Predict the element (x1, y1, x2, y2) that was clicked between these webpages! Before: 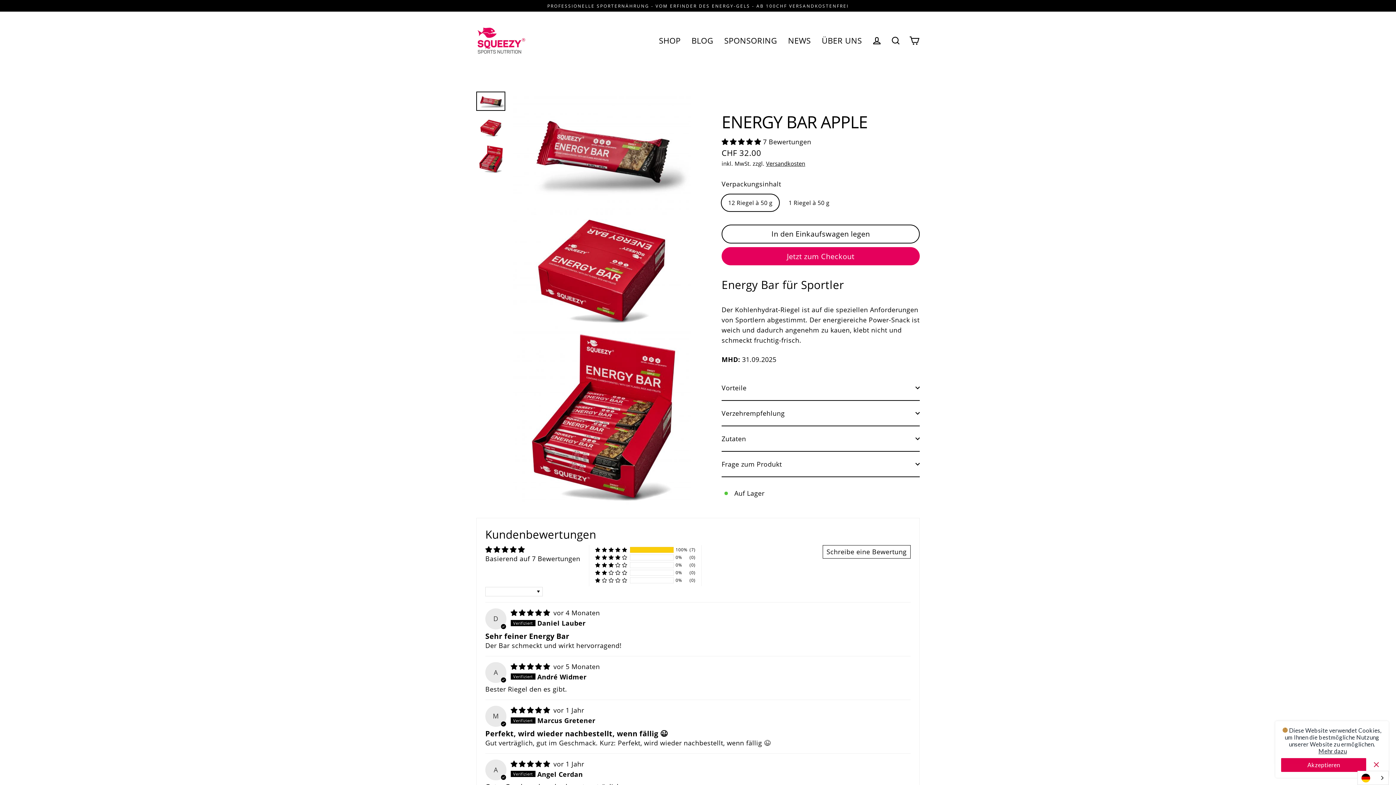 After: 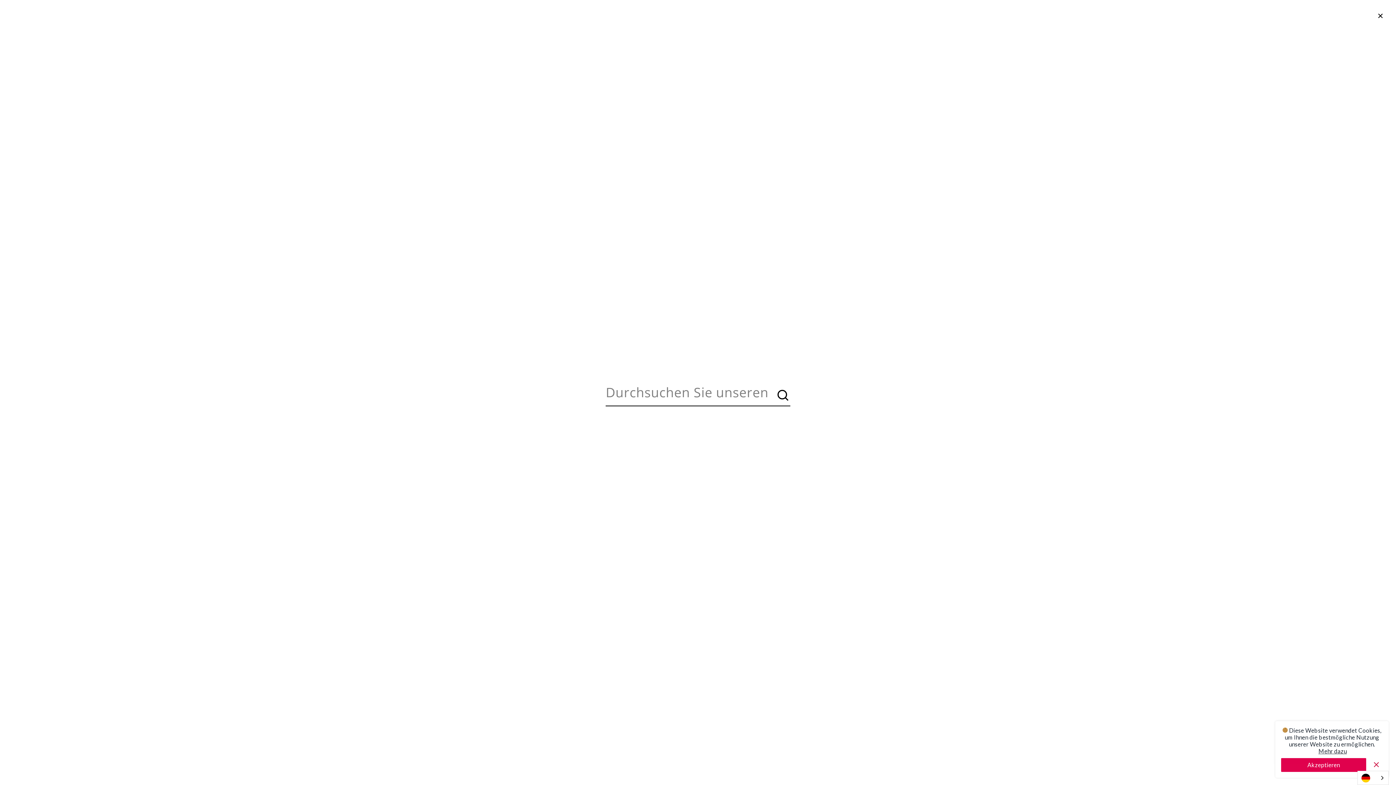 Action: bbox: (886, 32, 905, 48) label: Suche